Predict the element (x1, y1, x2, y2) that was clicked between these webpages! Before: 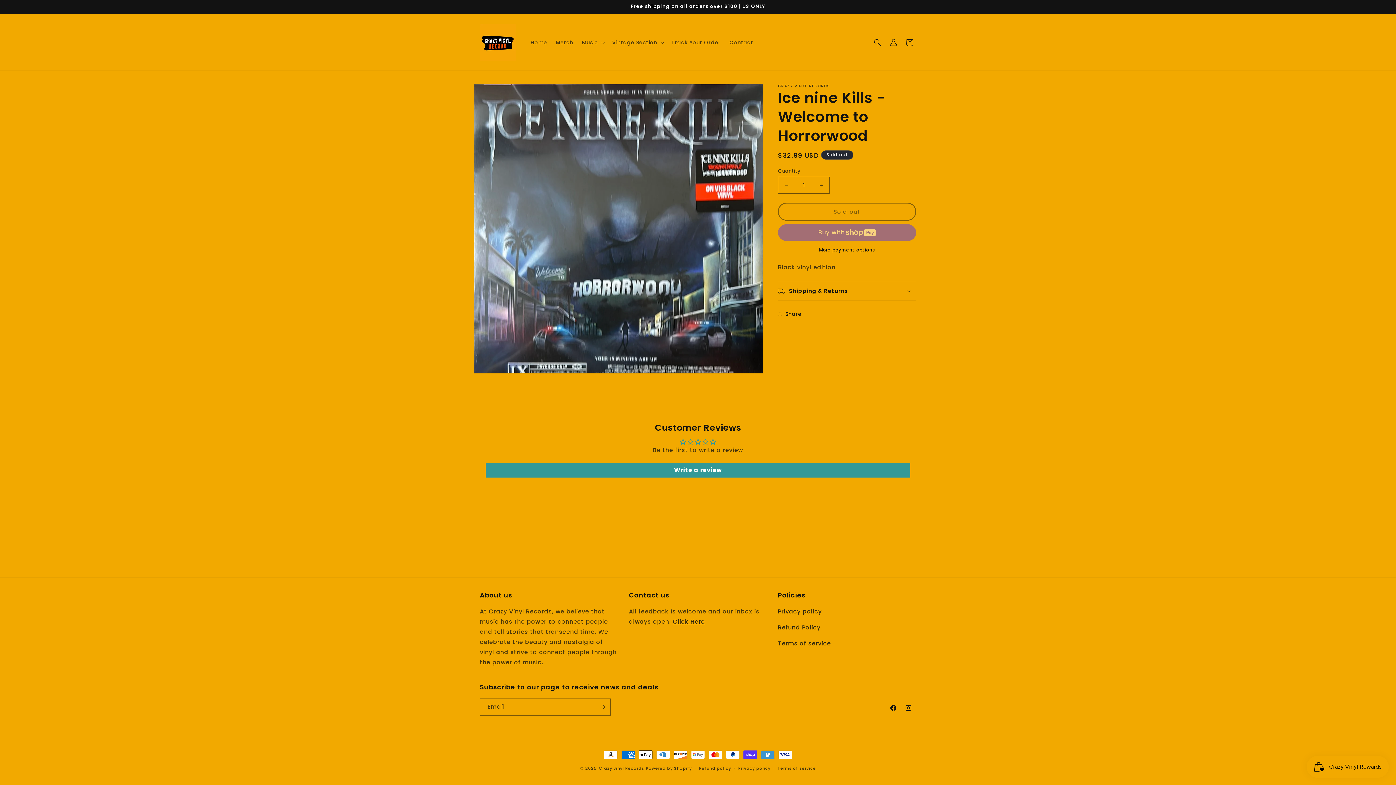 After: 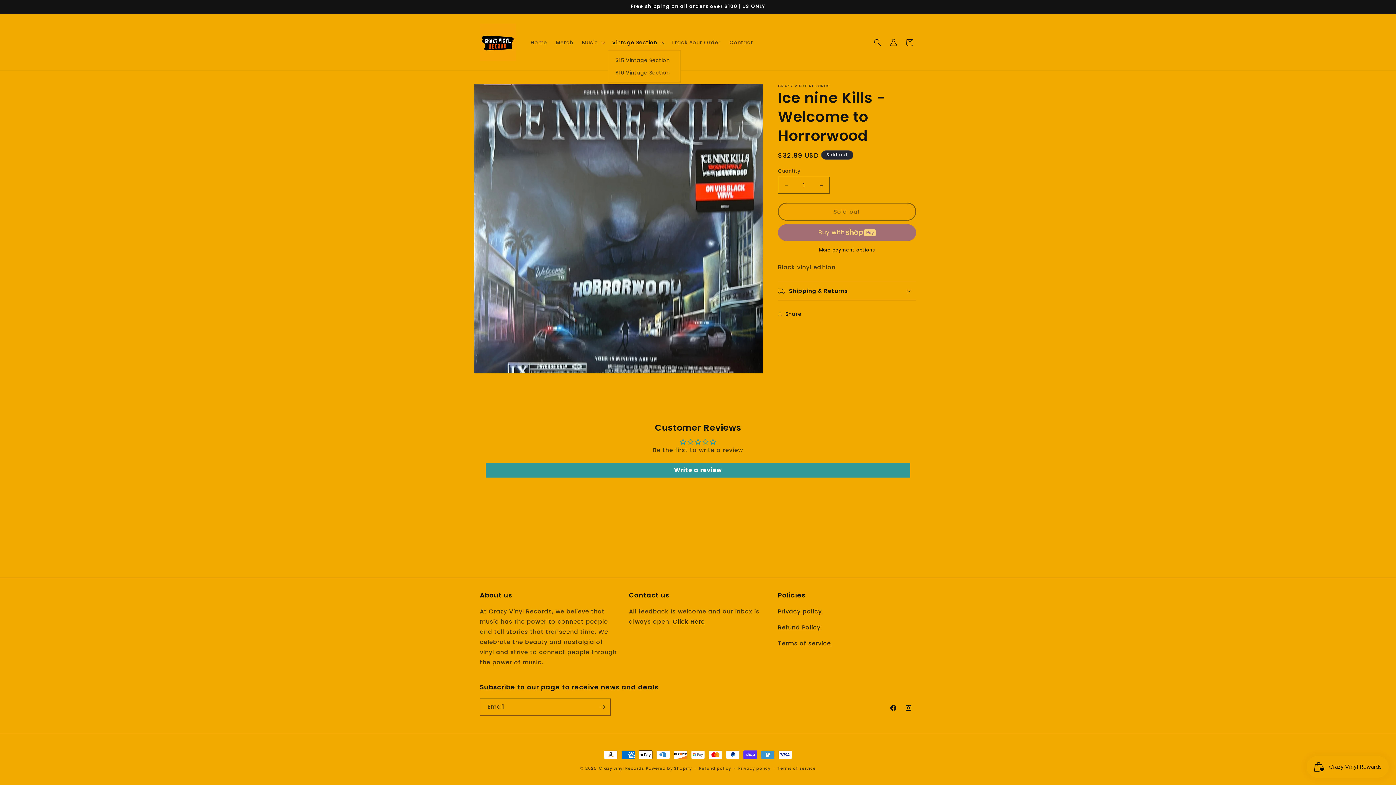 Action: bbox: (607, 34, 667, 50) label: Vintage Section